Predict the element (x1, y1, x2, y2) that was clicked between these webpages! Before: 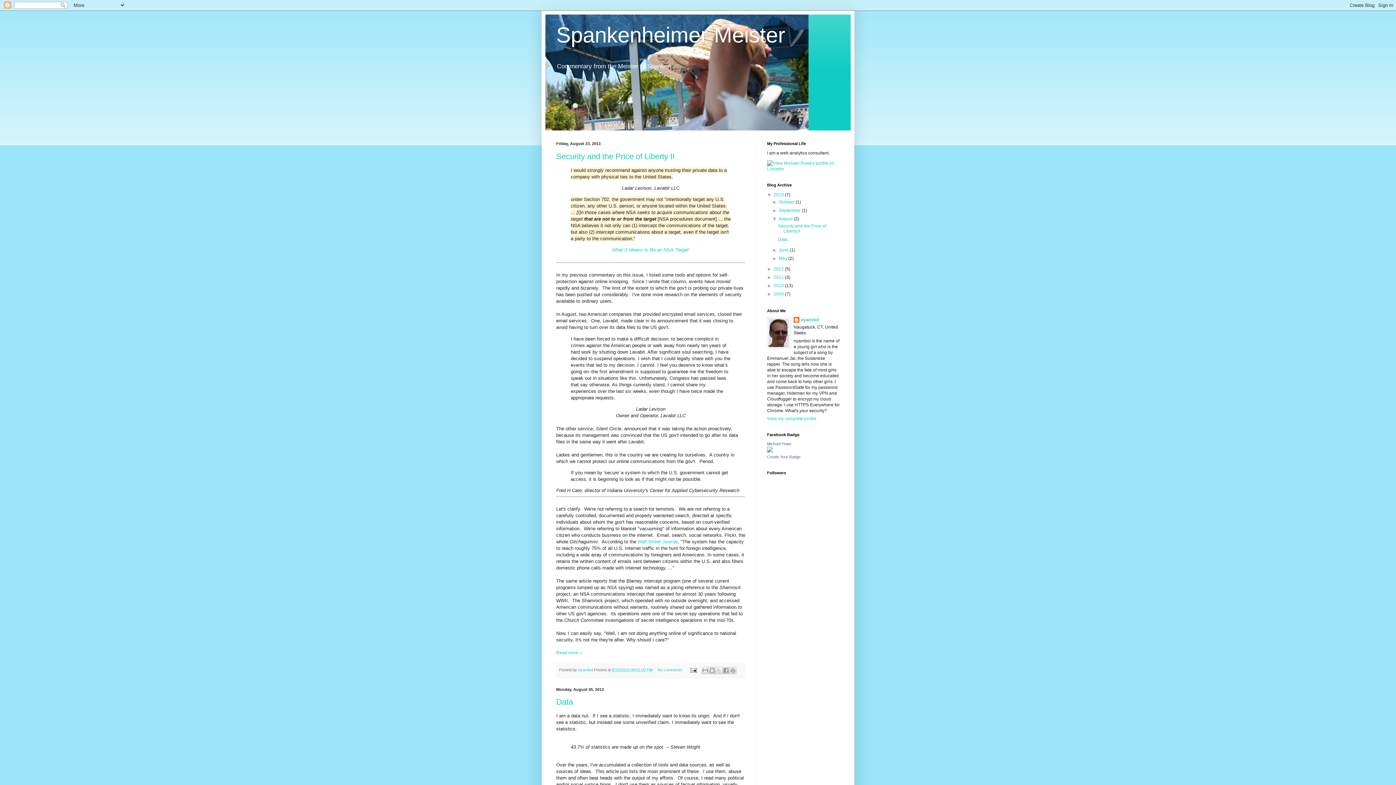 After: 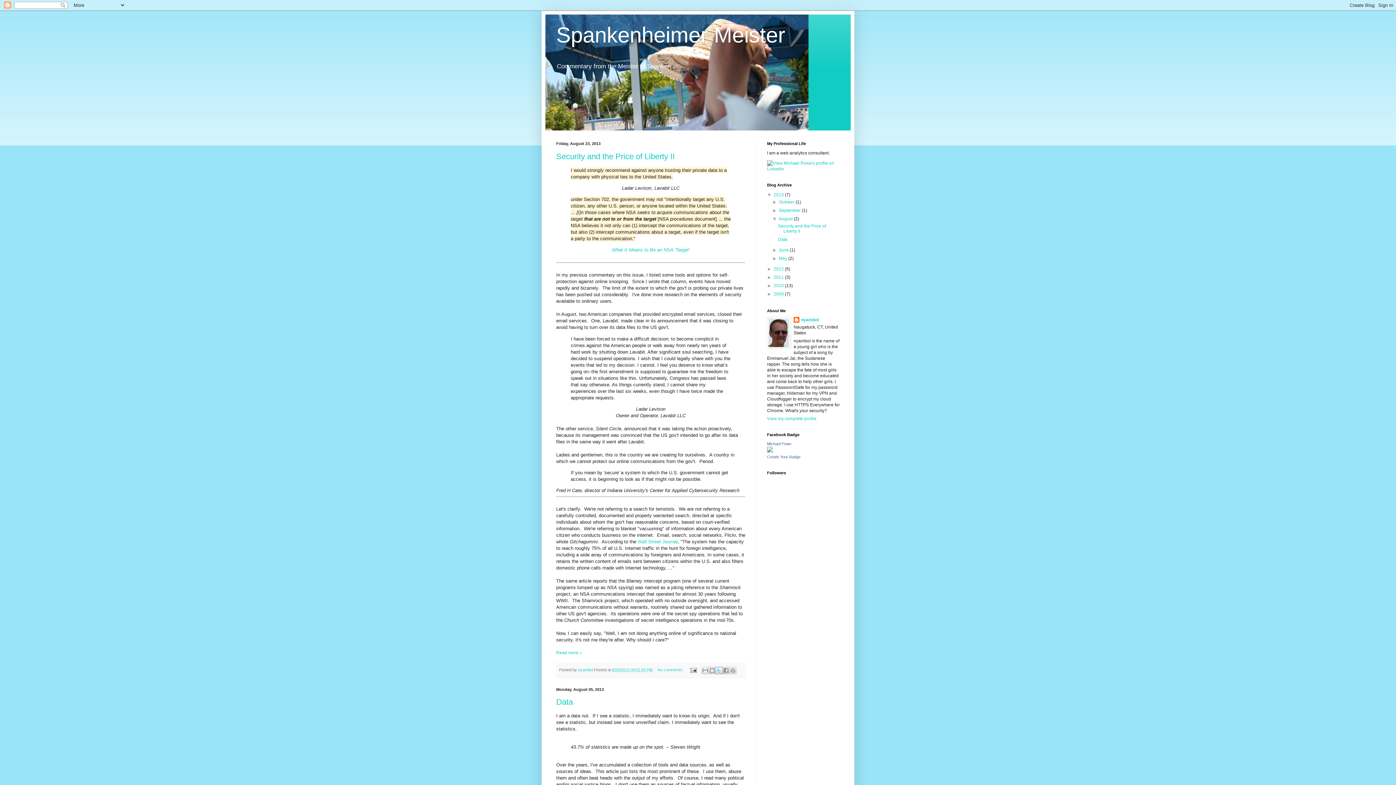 Action: bbox: (715, 667, 722, 674) label: Share to X